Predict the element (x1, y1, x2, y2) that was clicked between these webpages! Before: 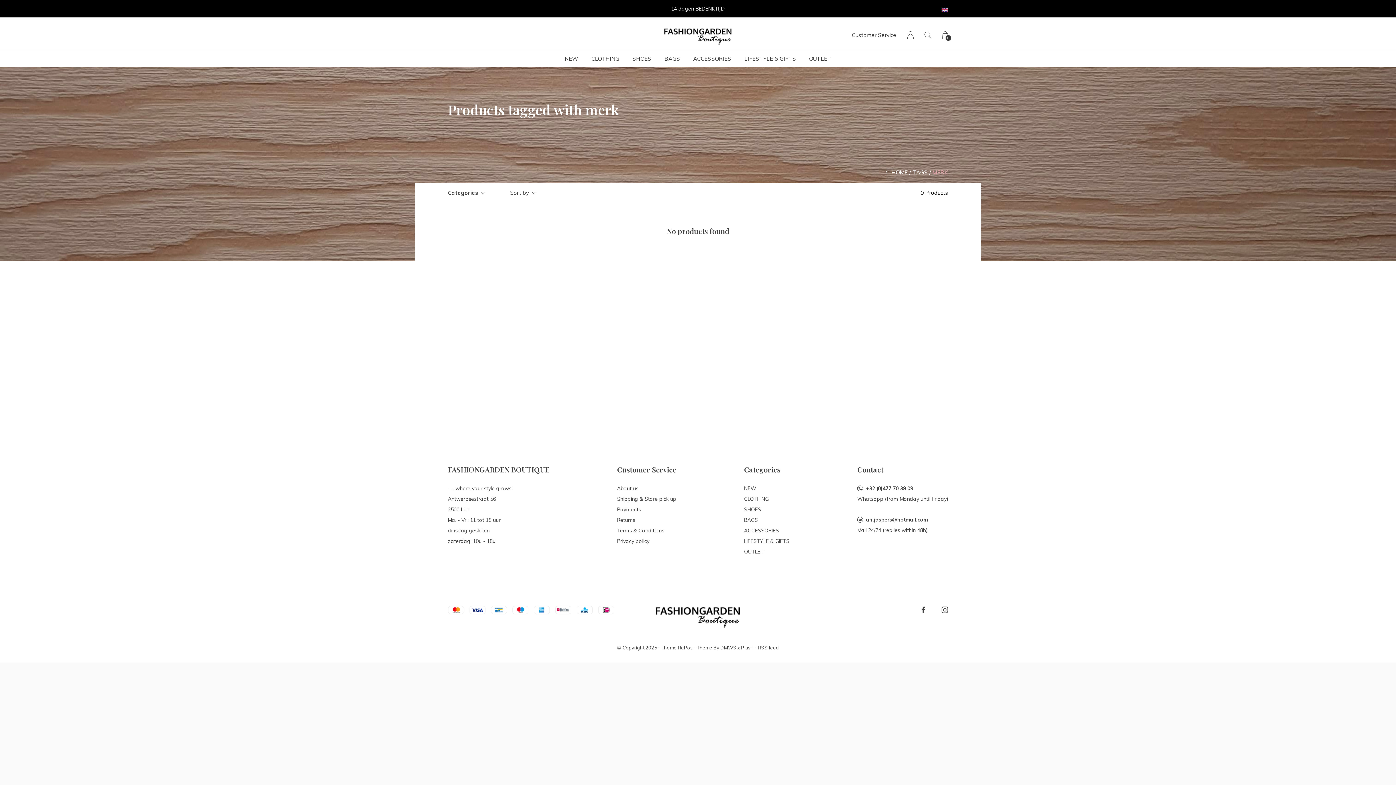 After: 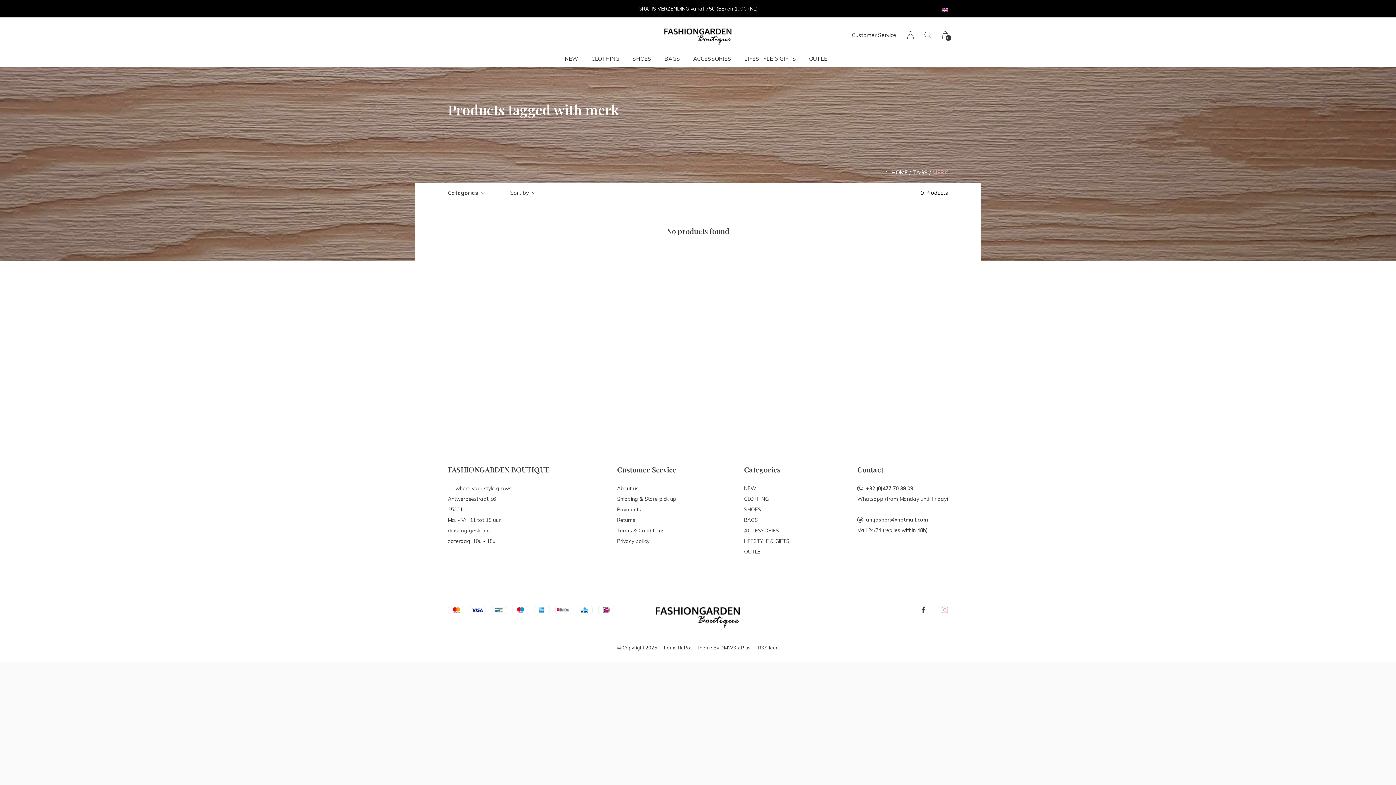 Action: bbox: (941, 604, 948, 615) label: Instagram